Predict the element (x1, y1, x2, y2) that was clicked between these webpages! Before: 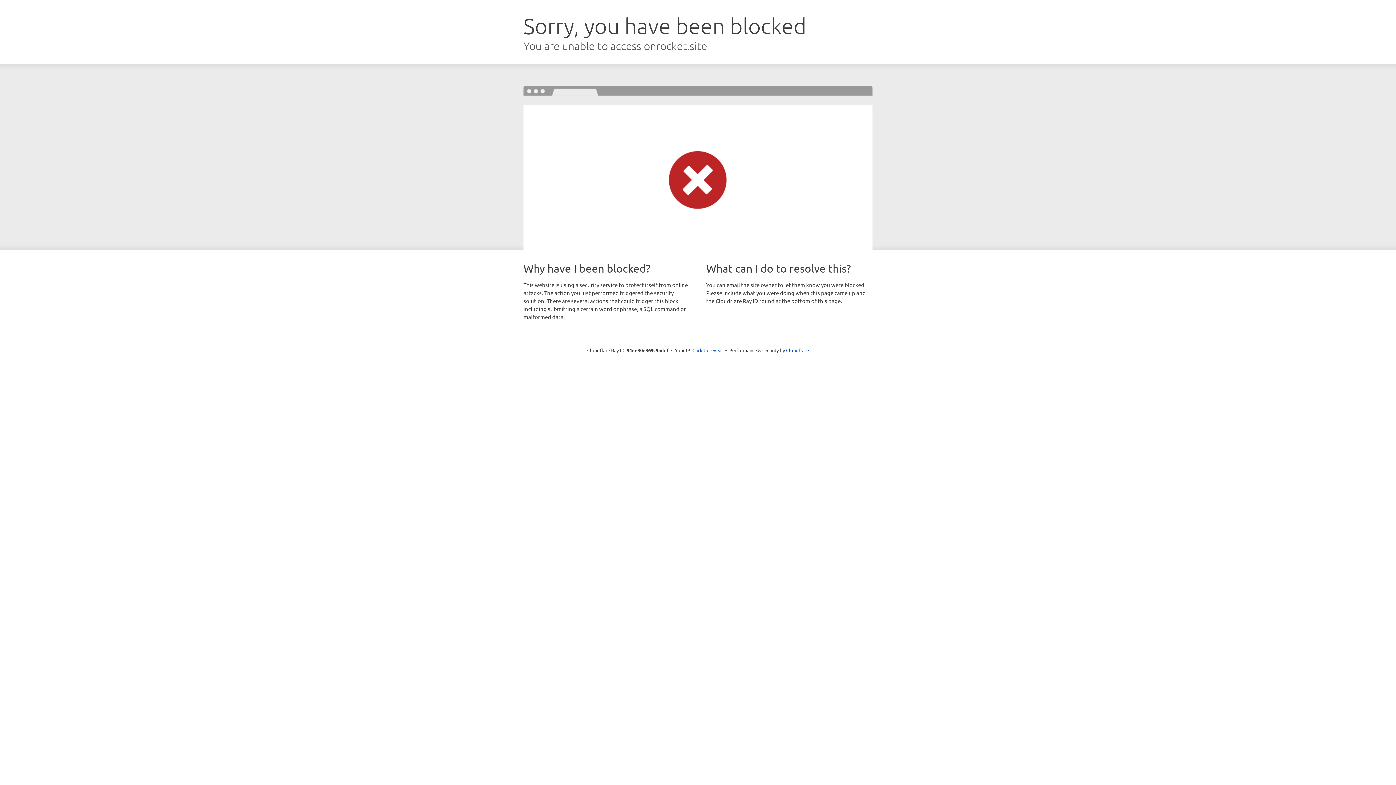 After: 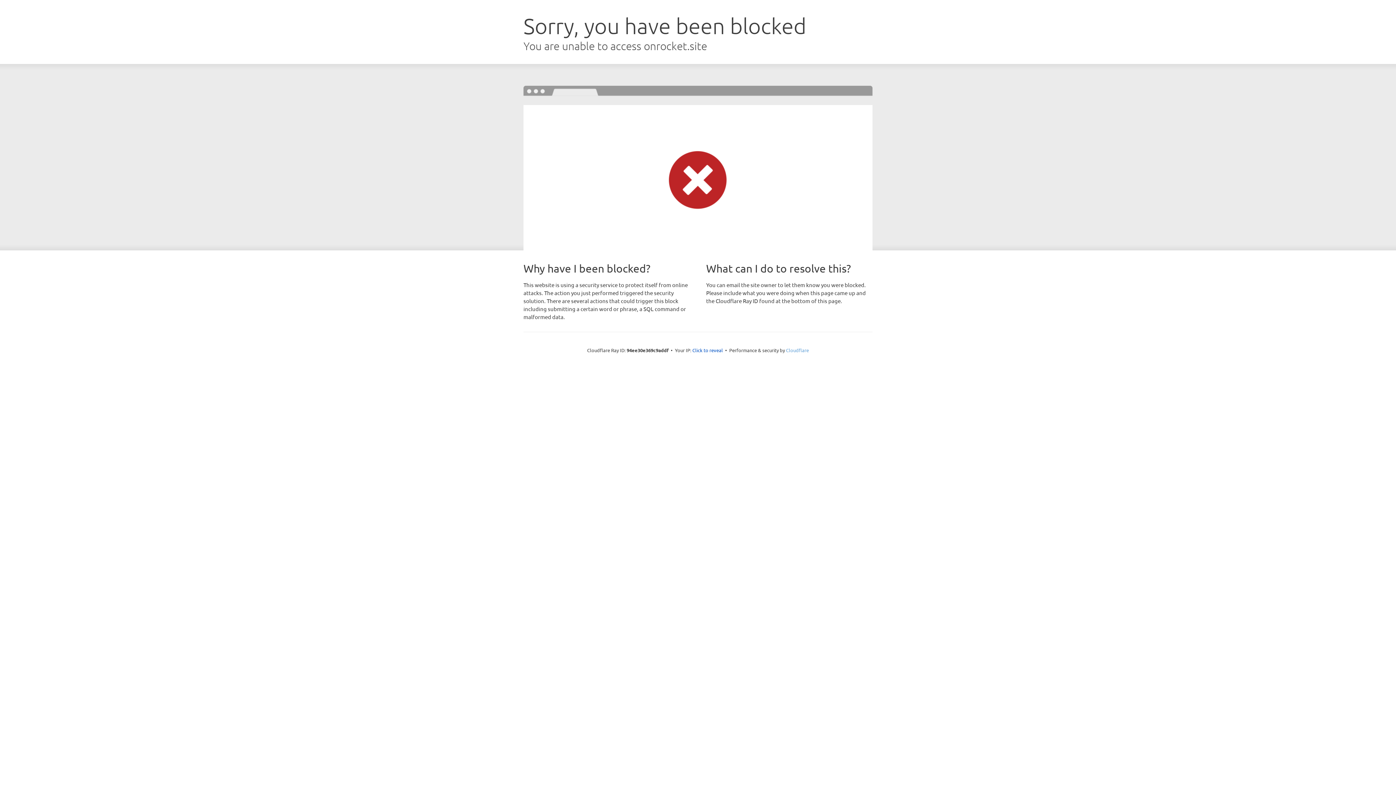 Action: label: Cloudflare bbox: (786, 347, 809, 353)